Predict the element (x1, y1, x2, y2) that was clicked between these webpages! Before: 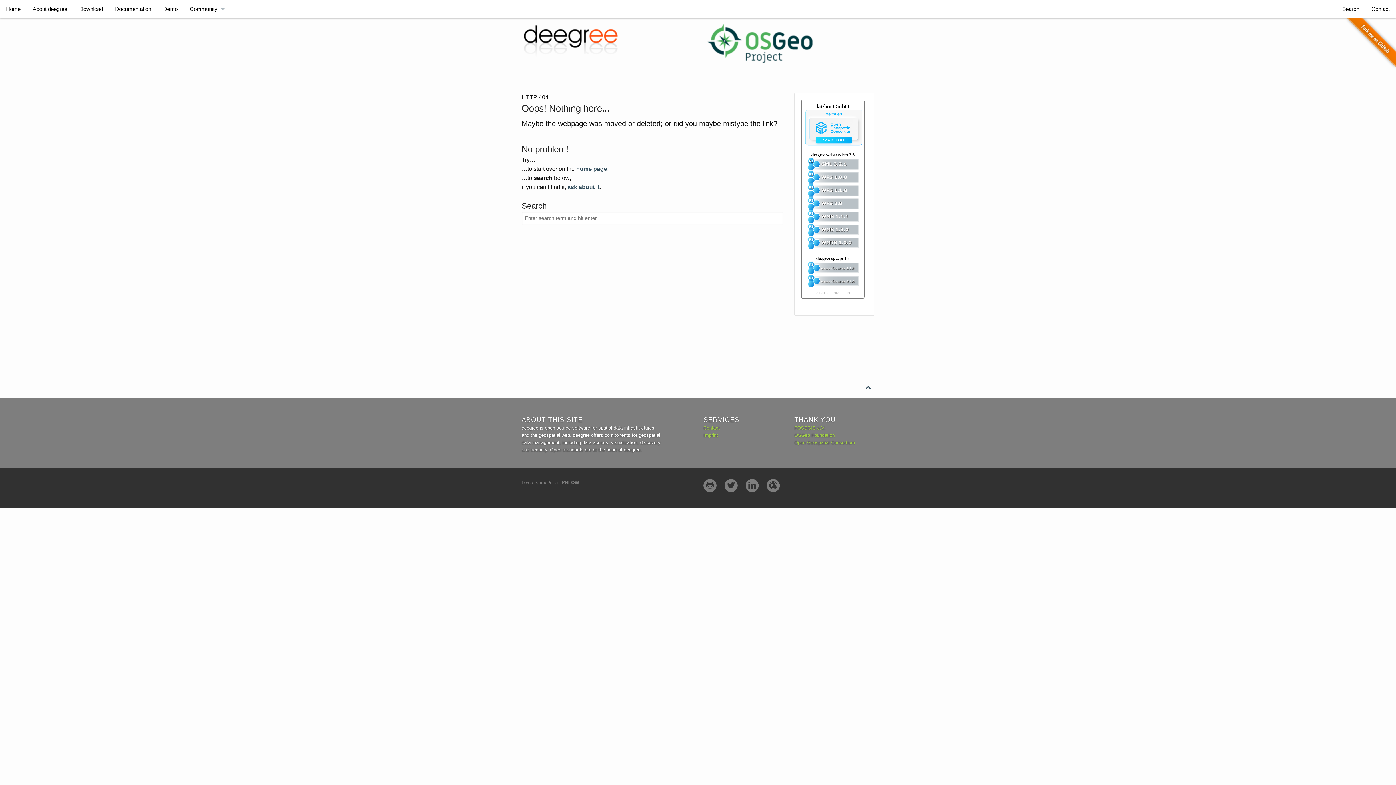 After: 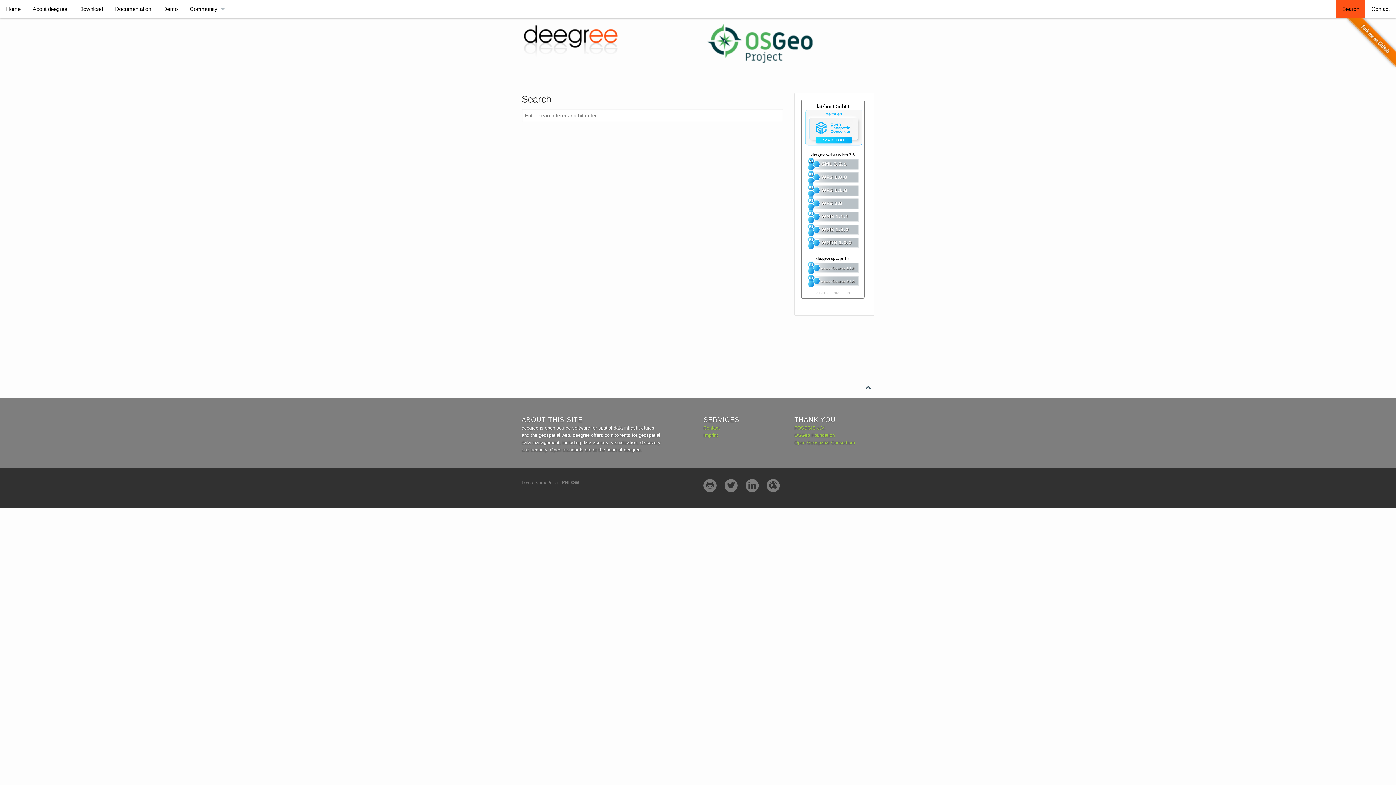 Action: label: Search bbox: (1336, 0, 1365, 18)